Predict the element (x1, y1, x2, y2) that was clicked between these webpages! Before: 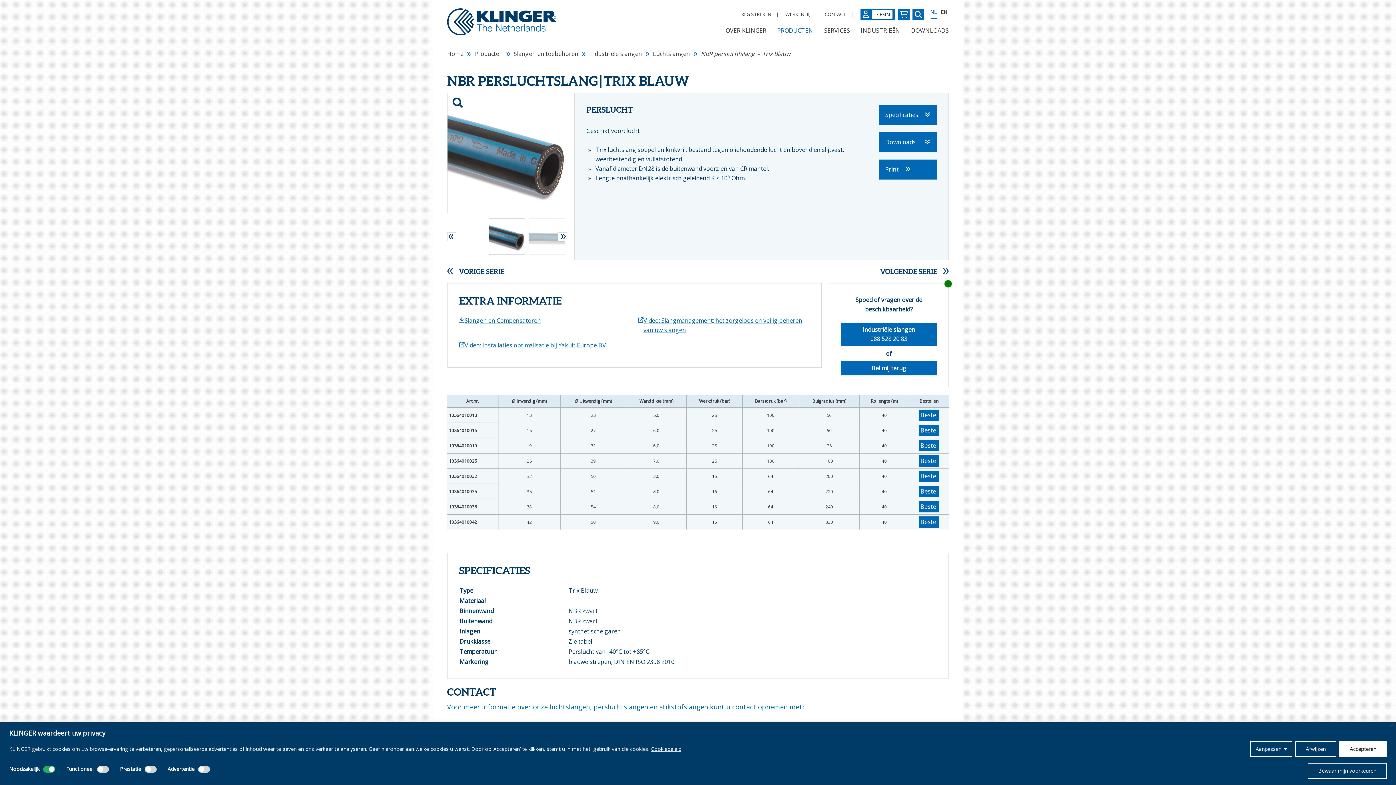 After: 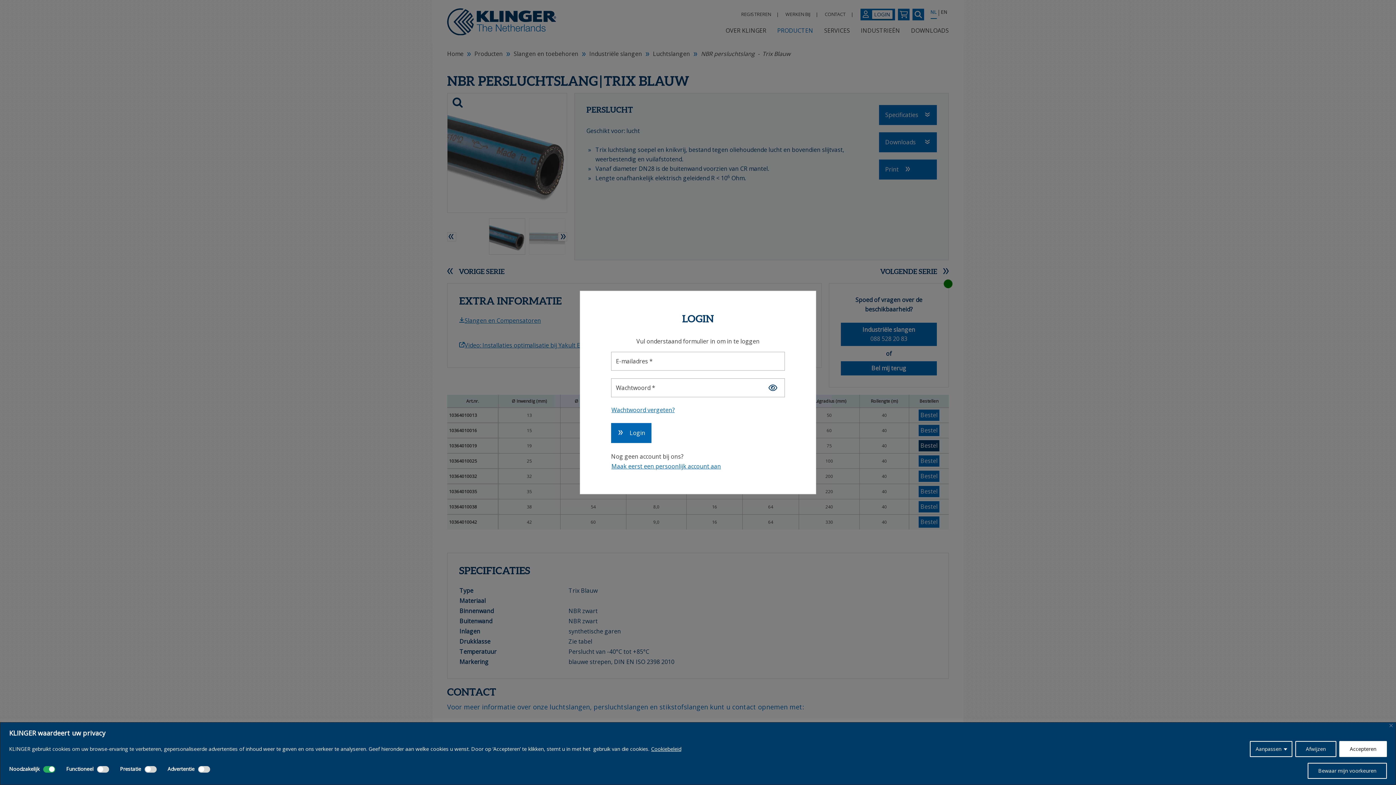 Action: bbox: (918, 440, 939, 451) label: Bestel